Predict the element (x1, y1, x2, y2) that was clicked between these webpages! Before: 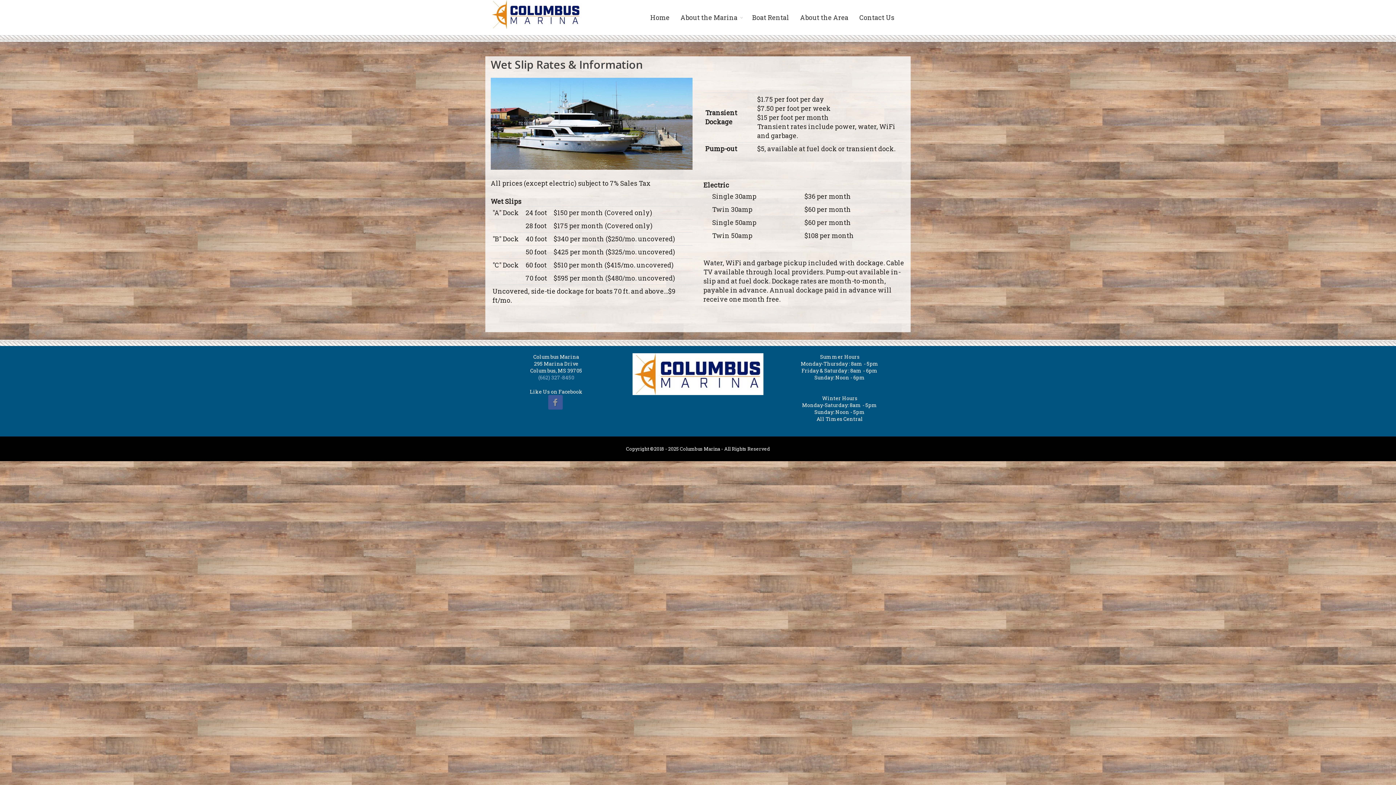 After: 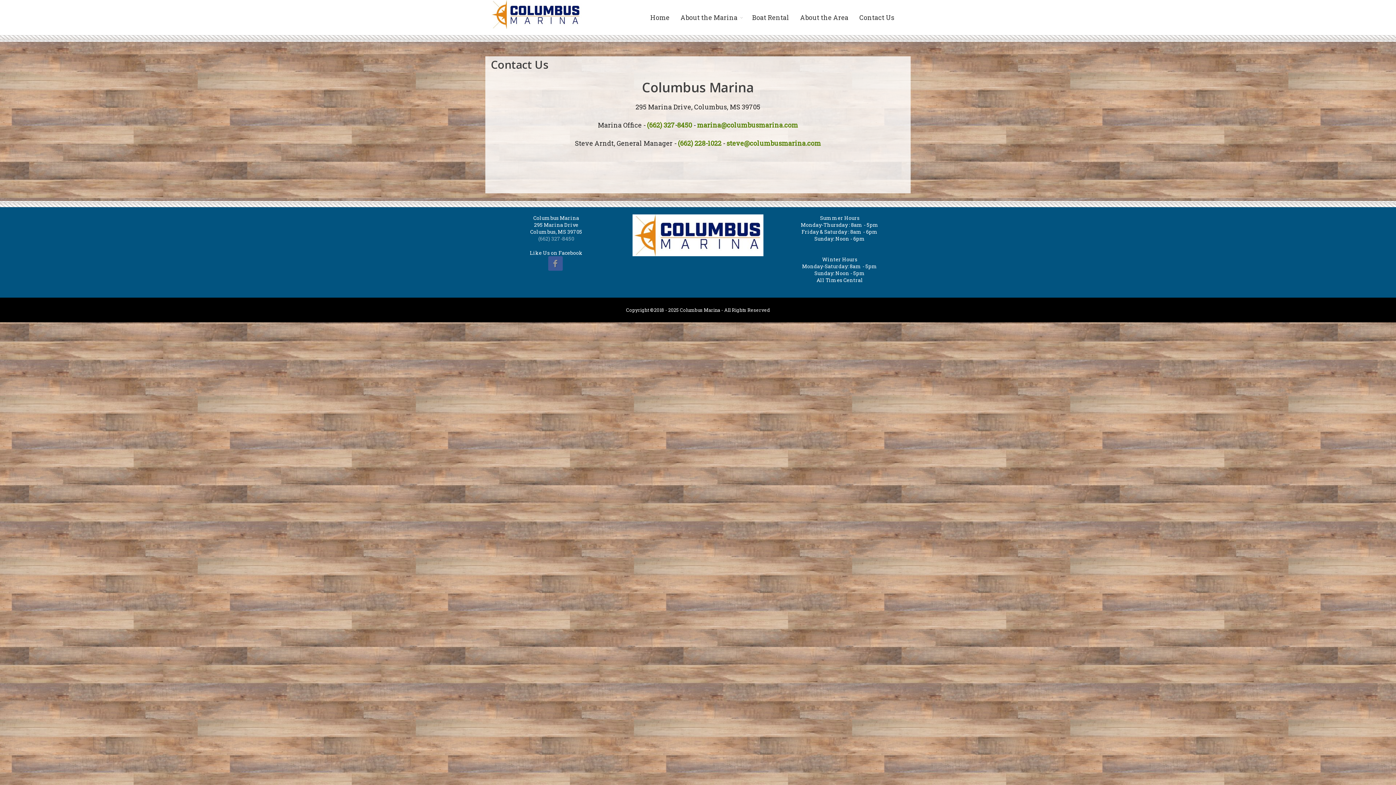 Action: label: Contact Us bbox: (854, 0, 900, 34)